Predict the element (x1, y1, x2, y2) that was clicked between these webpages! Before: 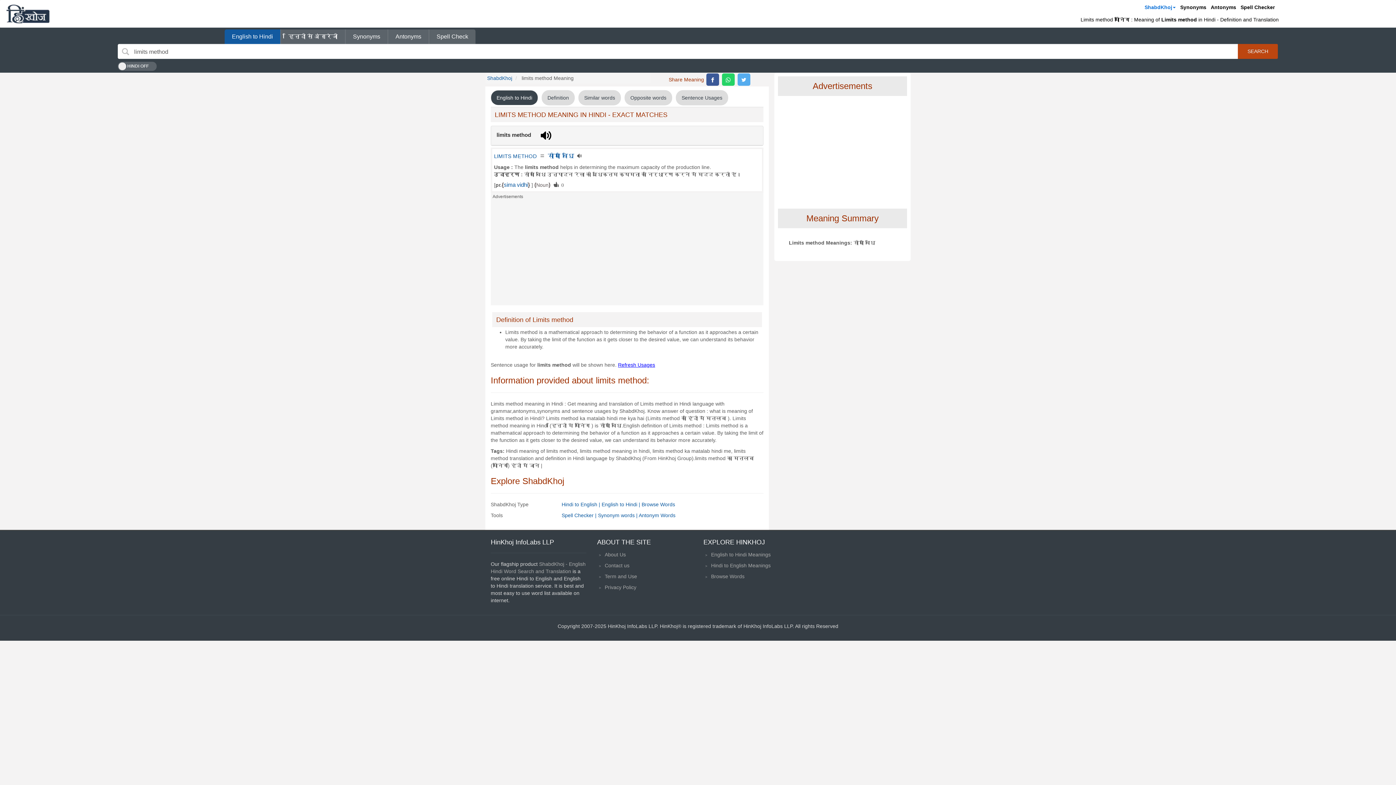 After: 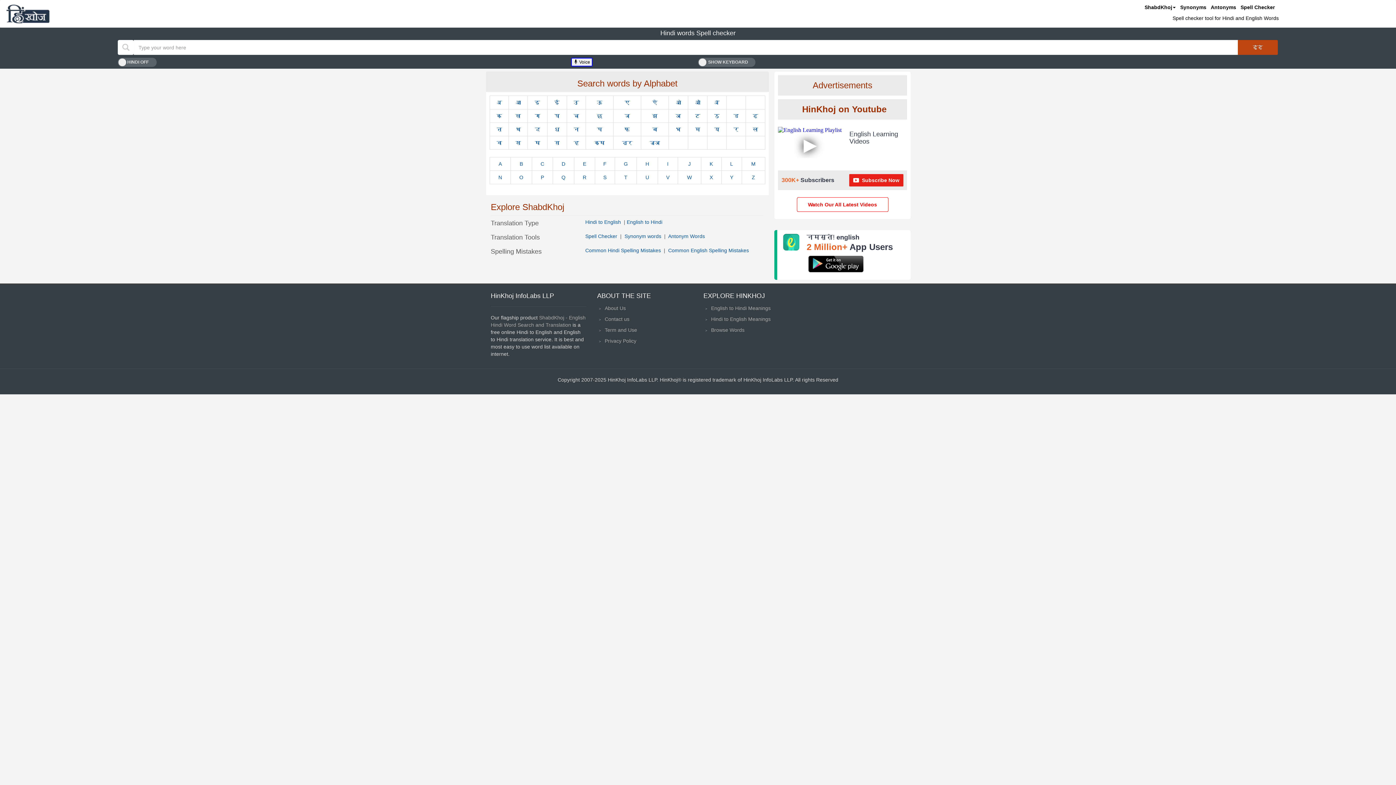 Action: bbox: (561, 512, 598, 518) label: Spell Checker | 